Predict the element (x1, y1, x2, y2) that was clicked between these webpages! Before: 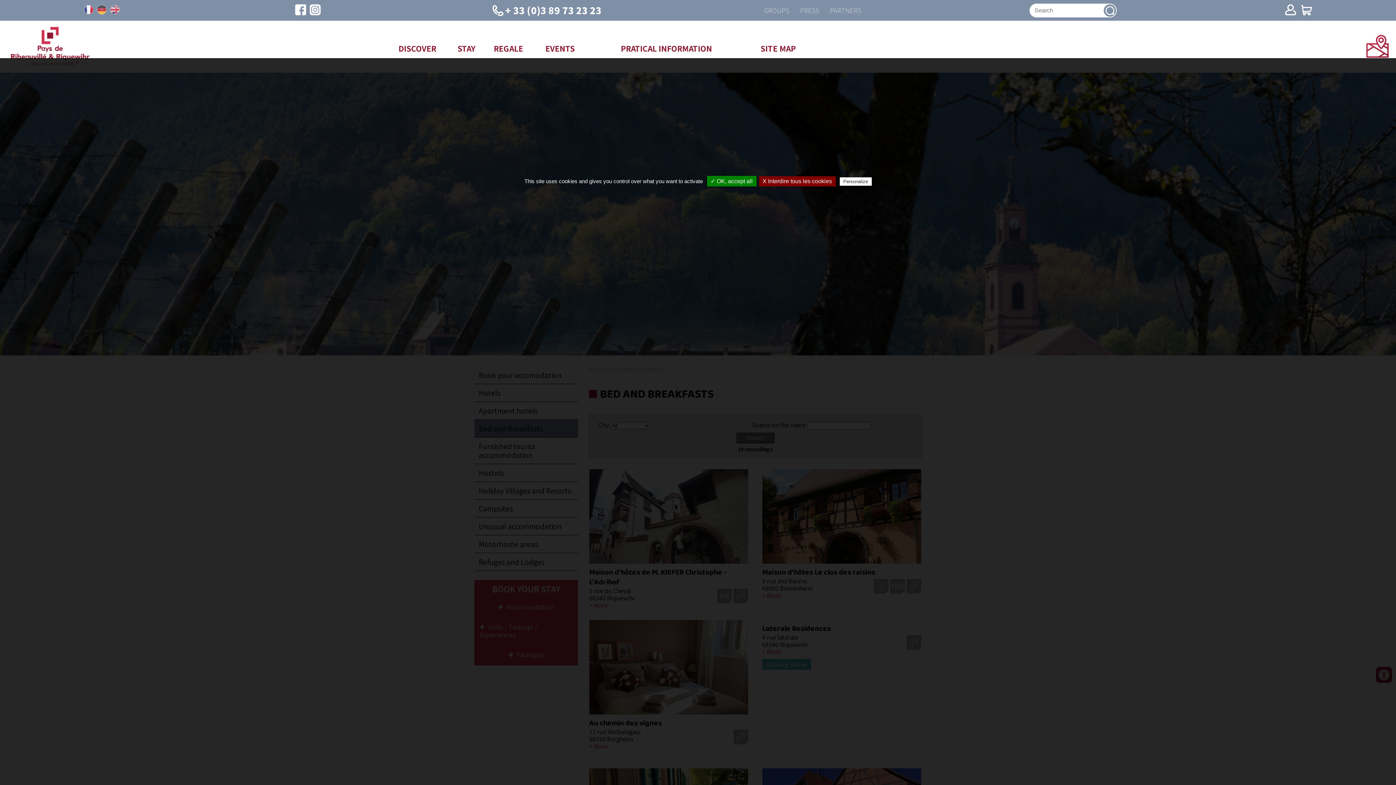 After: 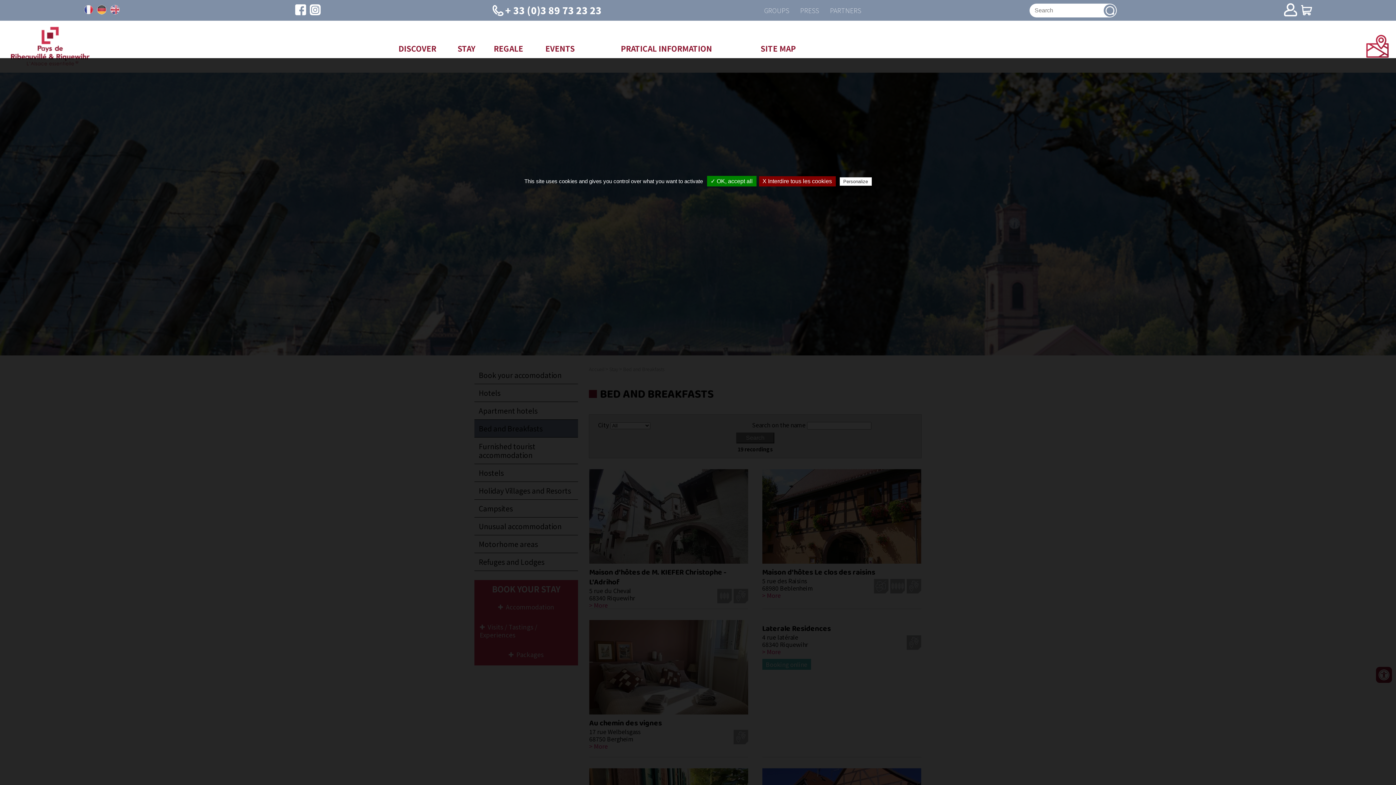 Action: bbox: (1285, 4, 1296, 16)